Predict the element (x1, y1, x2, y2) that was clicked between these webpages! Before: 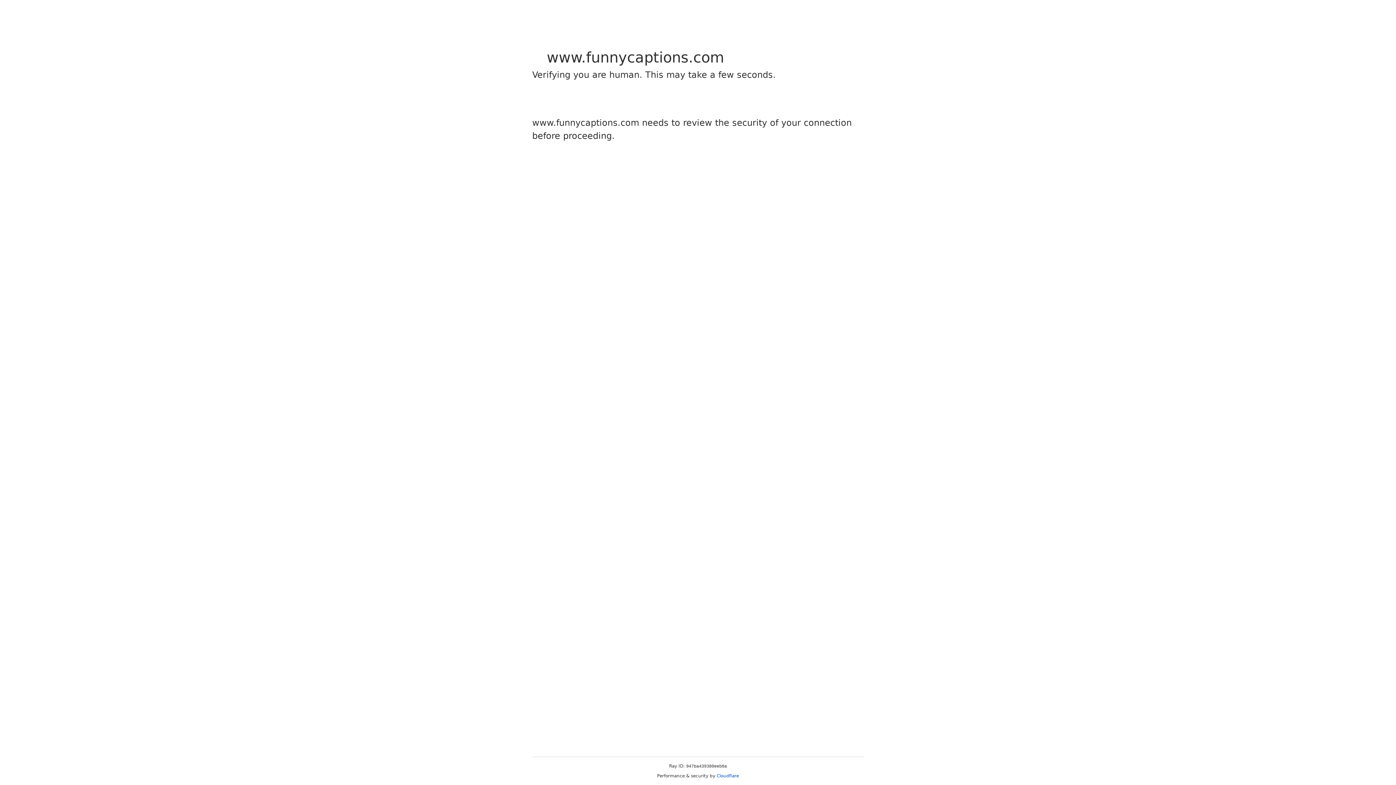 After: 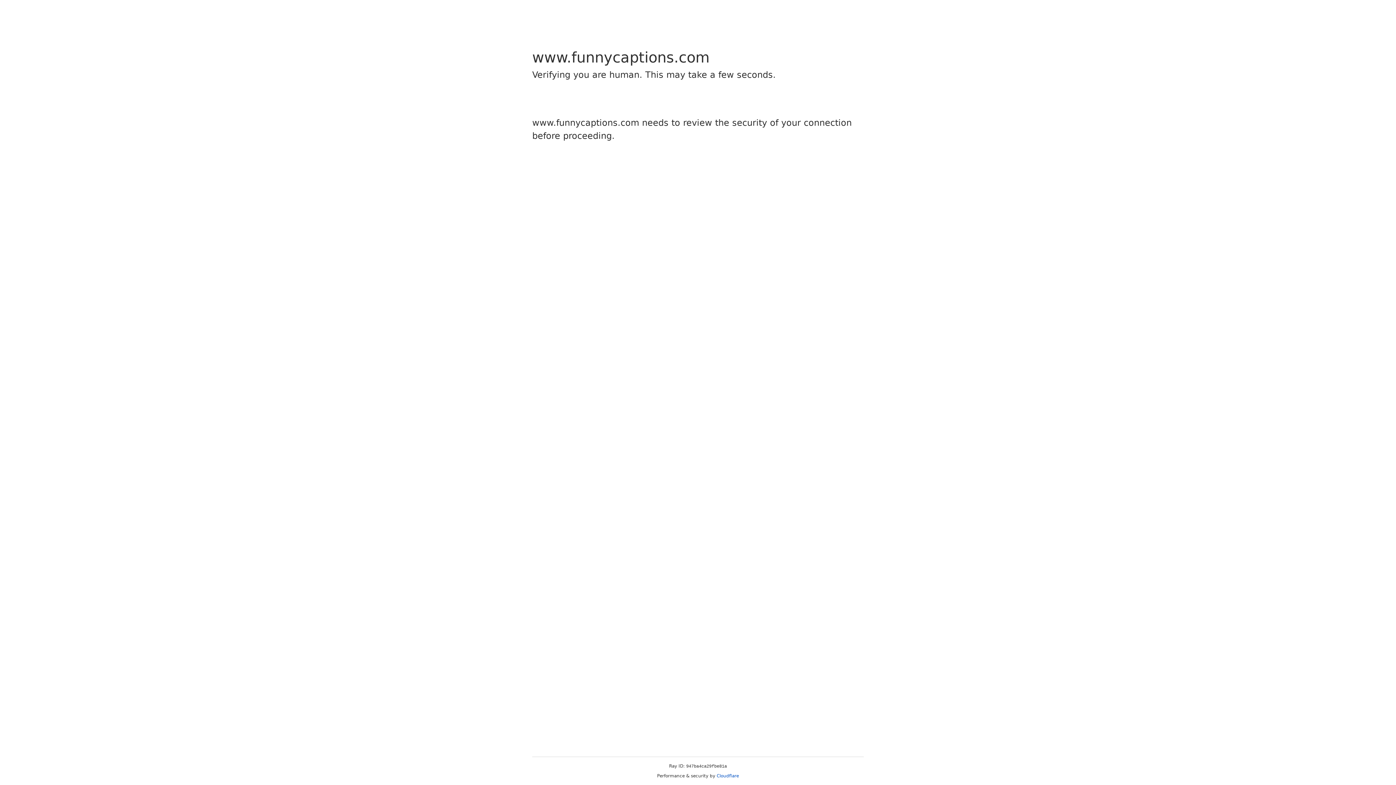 Action: bbox: (716, 773, 739, 778) label: Cloudflare